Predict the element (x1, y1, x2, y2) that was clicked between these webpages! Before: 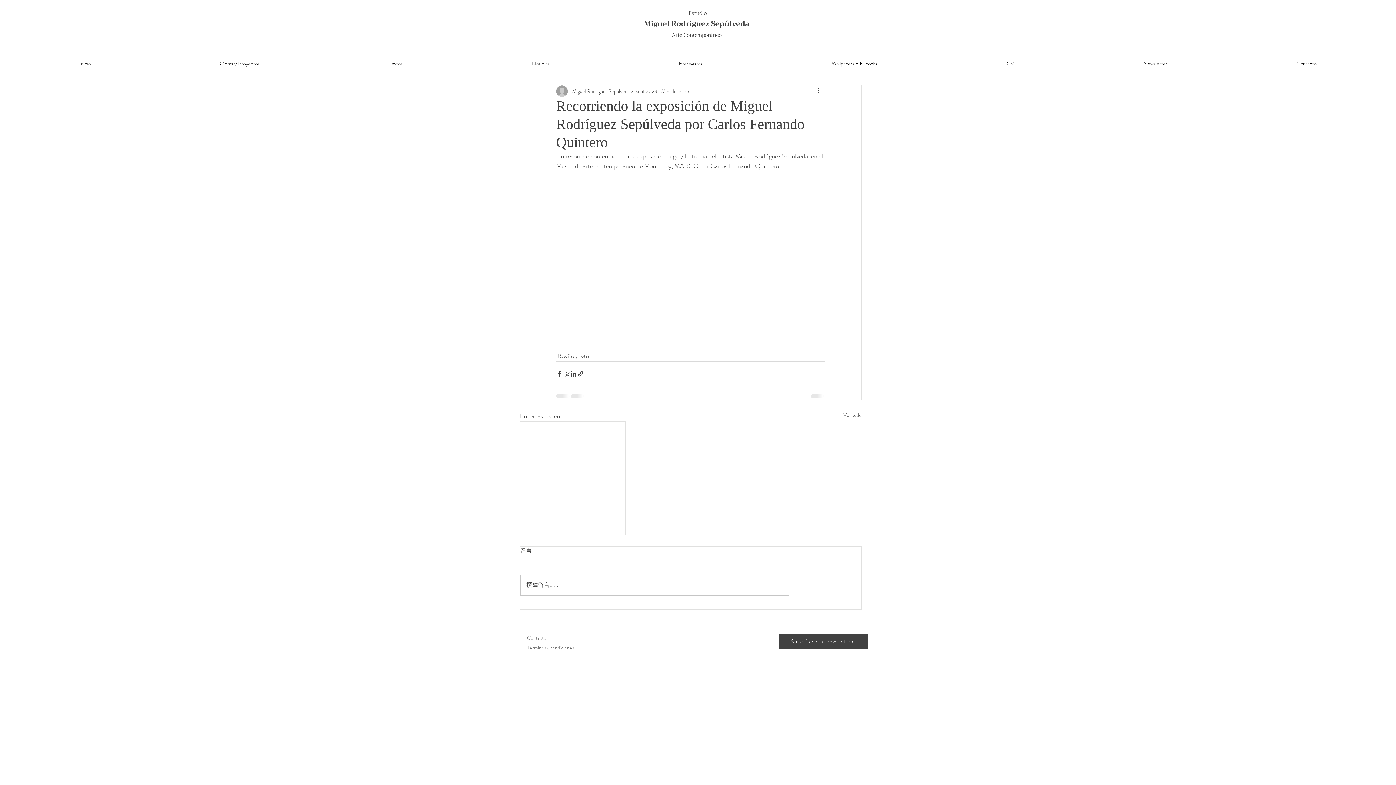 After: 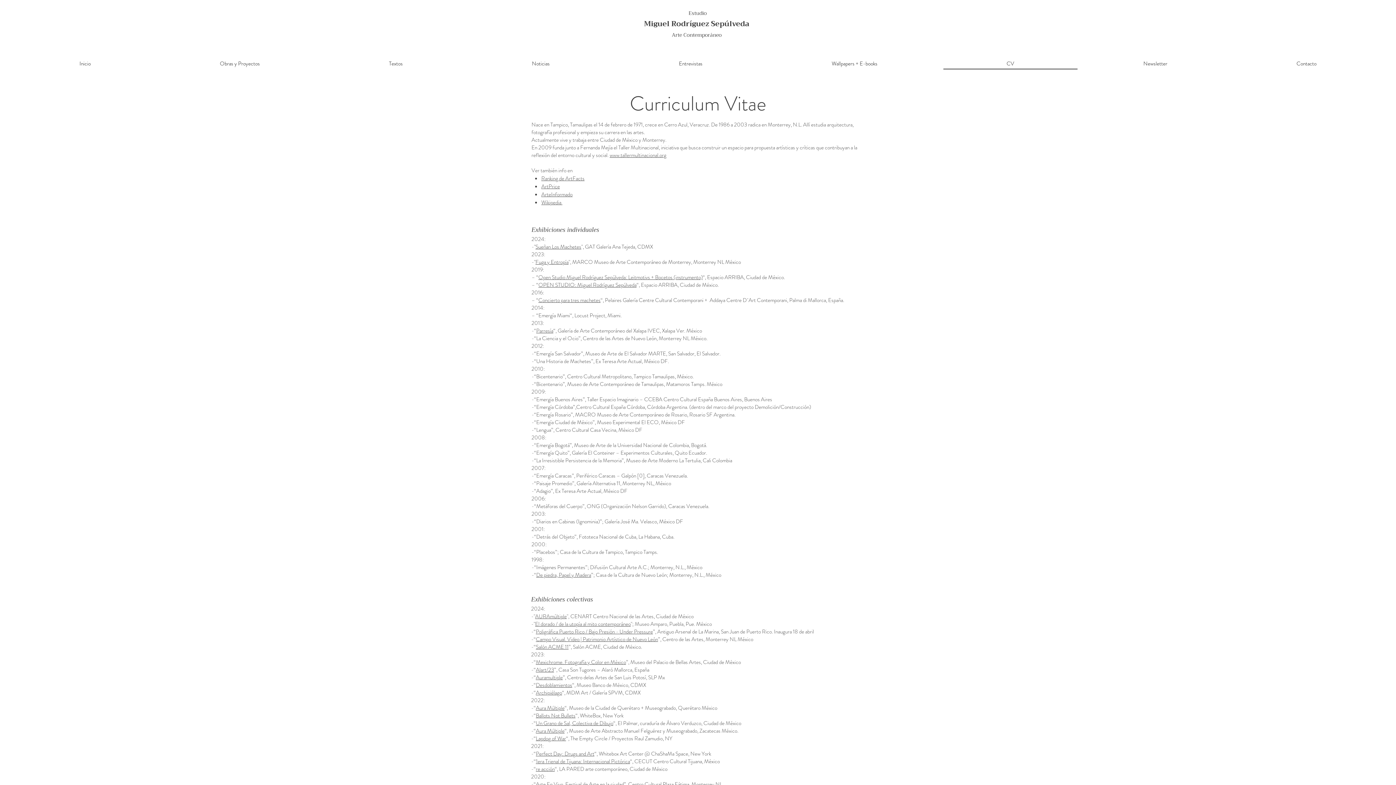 Action: bbox: (943, 58, 1077, 69) label: CV